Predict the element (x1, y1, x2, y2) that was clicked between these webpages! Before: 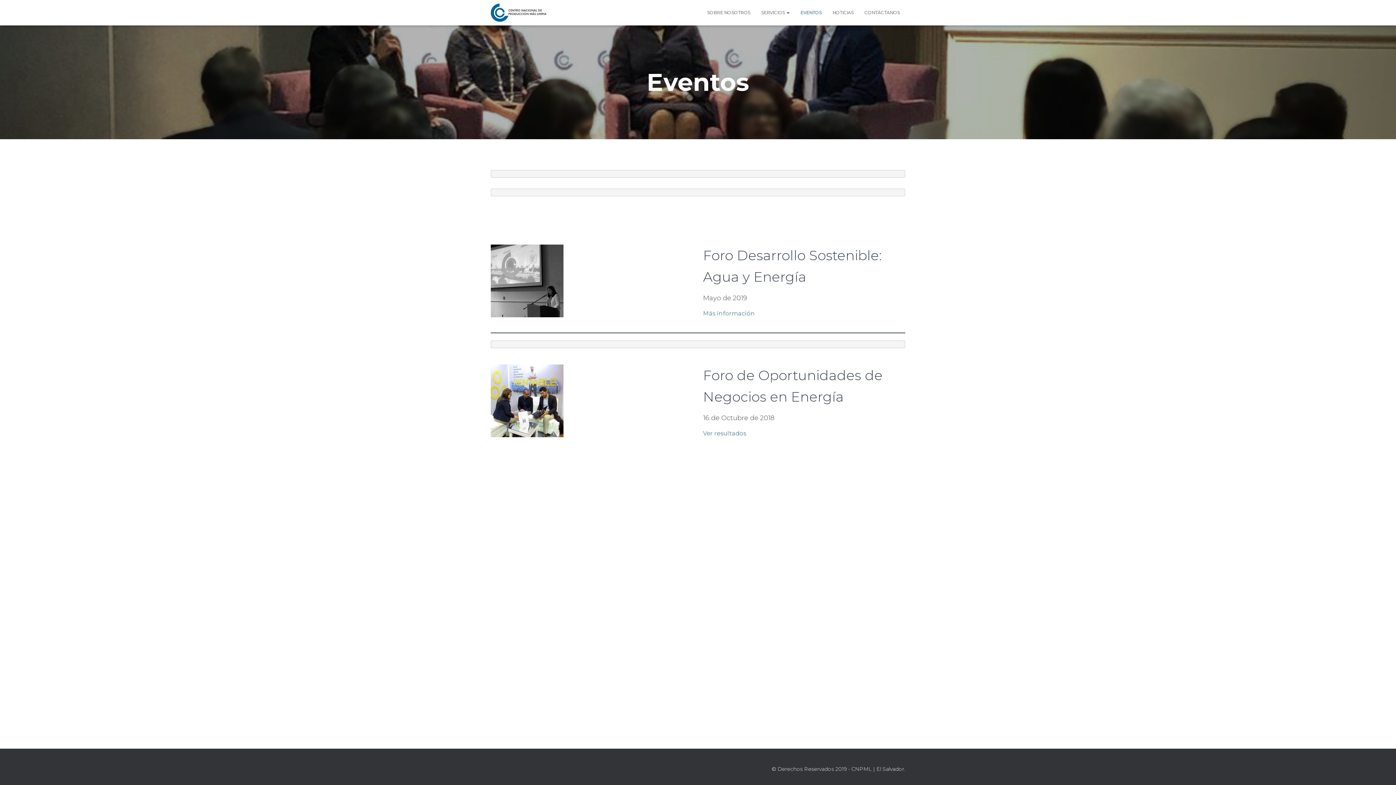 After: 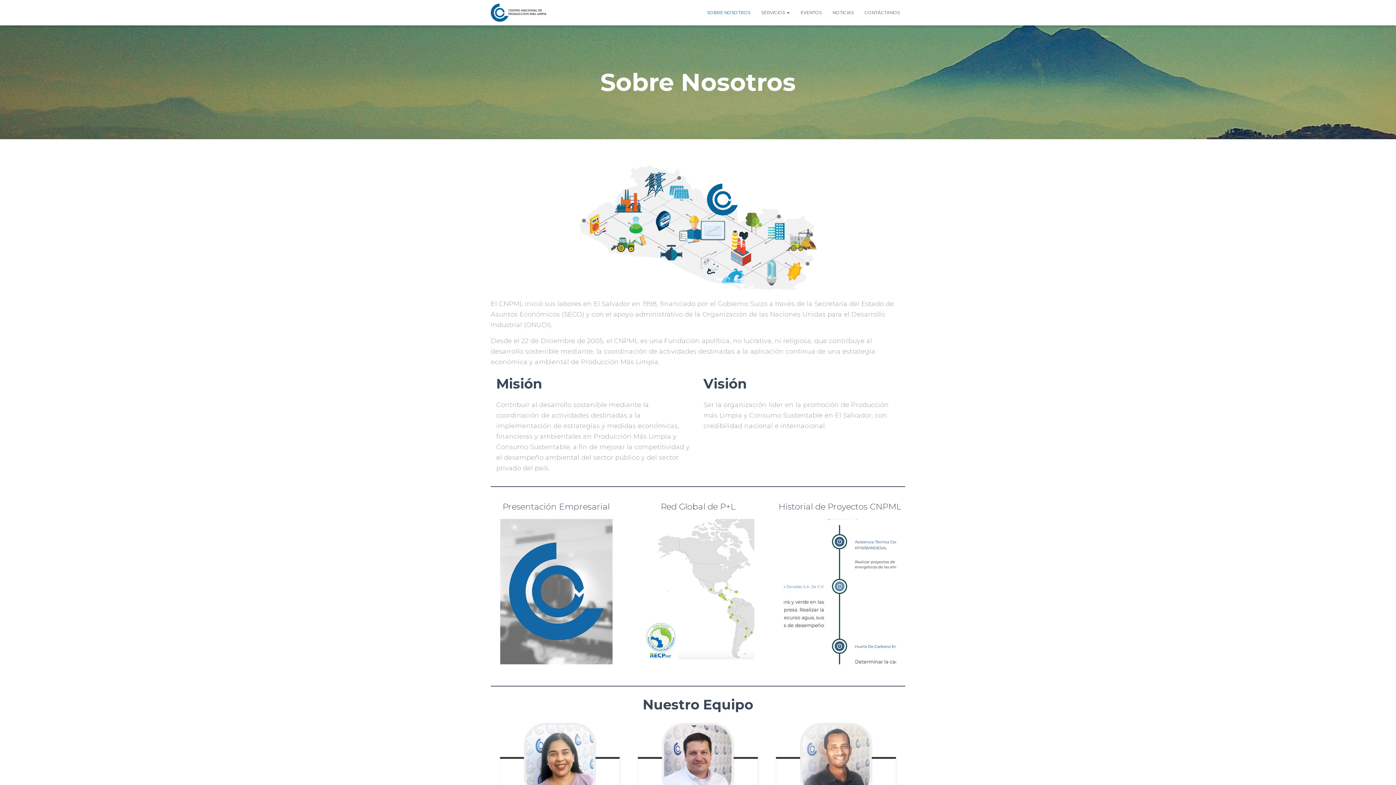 Action: bbox: (701, 3, 756, 21) label: SOBRE NOSOTROS